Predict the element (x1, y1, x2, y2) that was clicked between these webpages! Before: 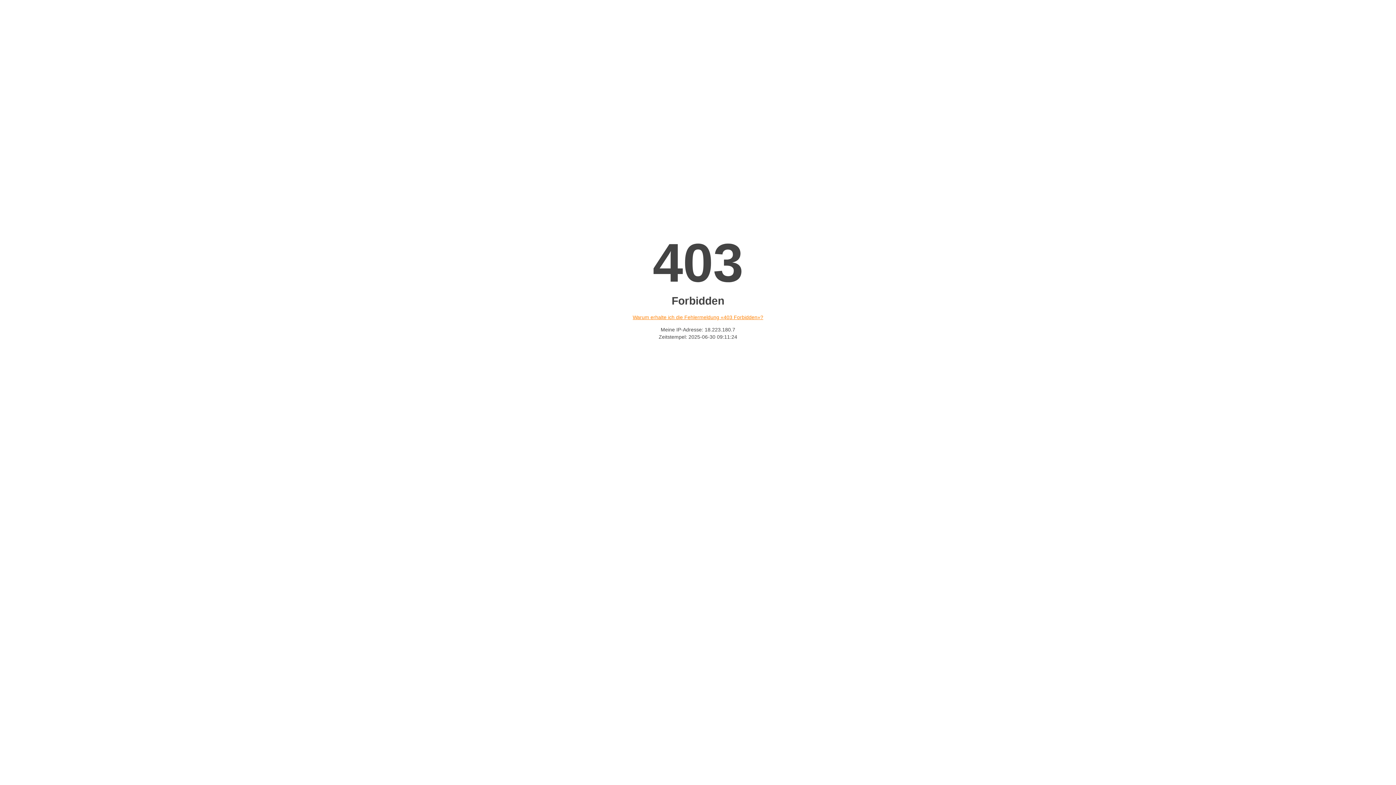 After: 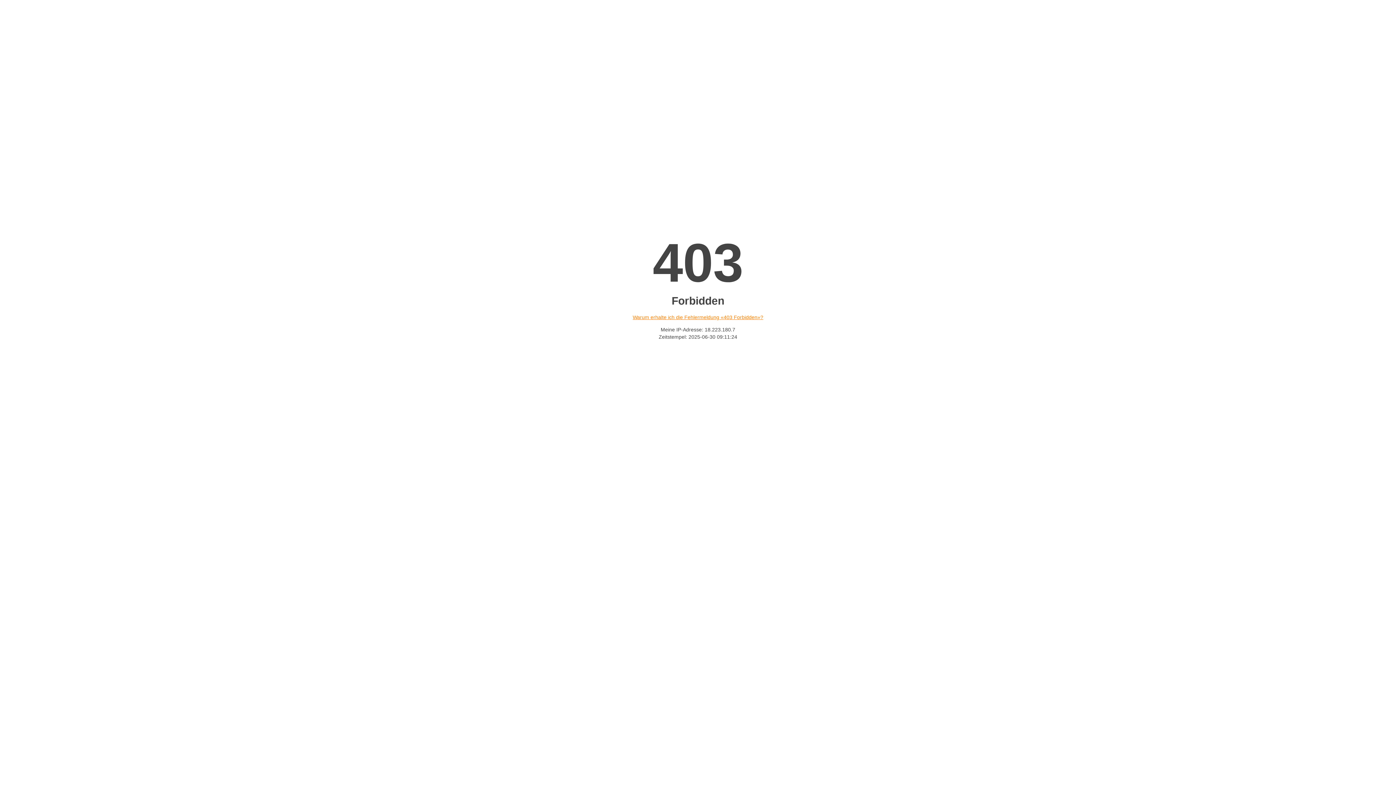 Action: label: Warum erhalte ich die Fehlermeldung «403 Forbidden»? bbox: (632, 314, 763, 320)